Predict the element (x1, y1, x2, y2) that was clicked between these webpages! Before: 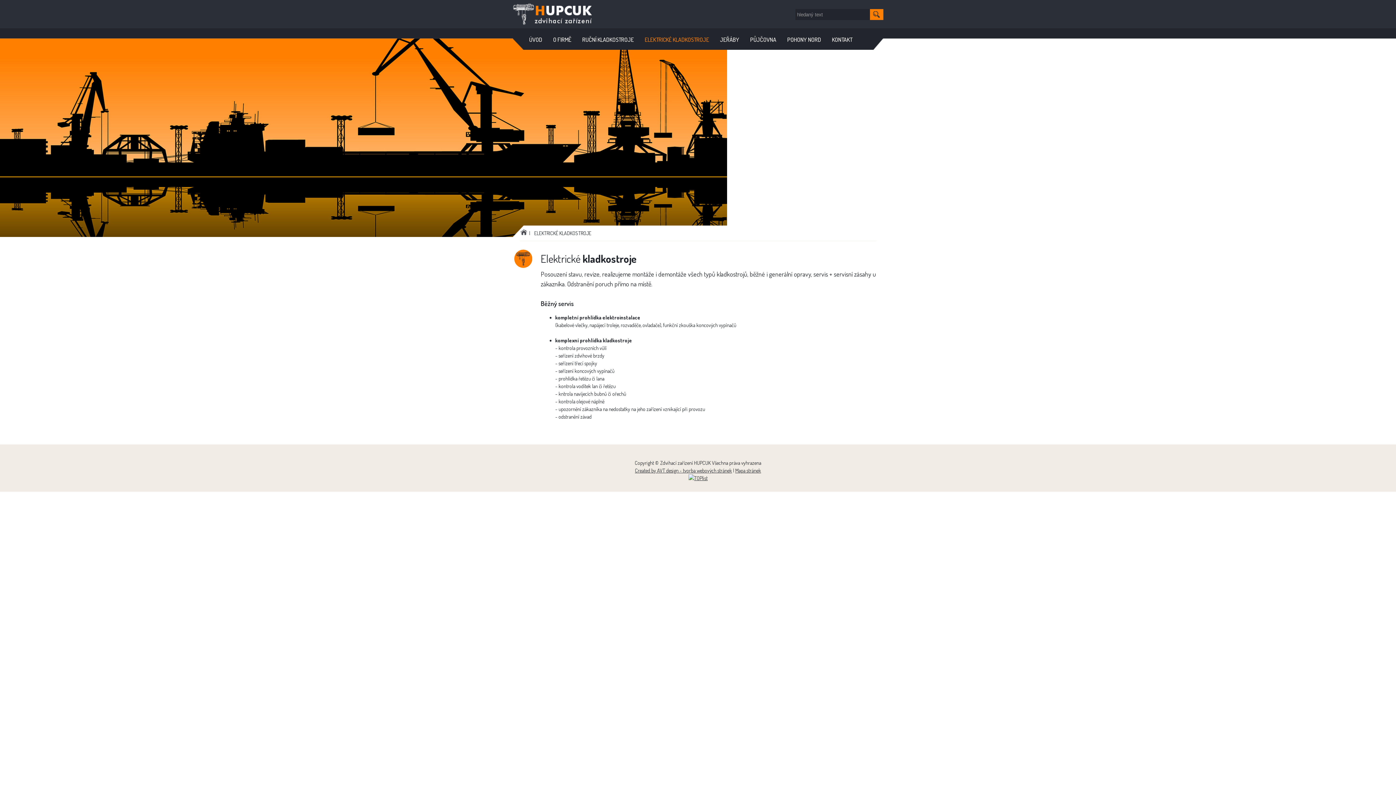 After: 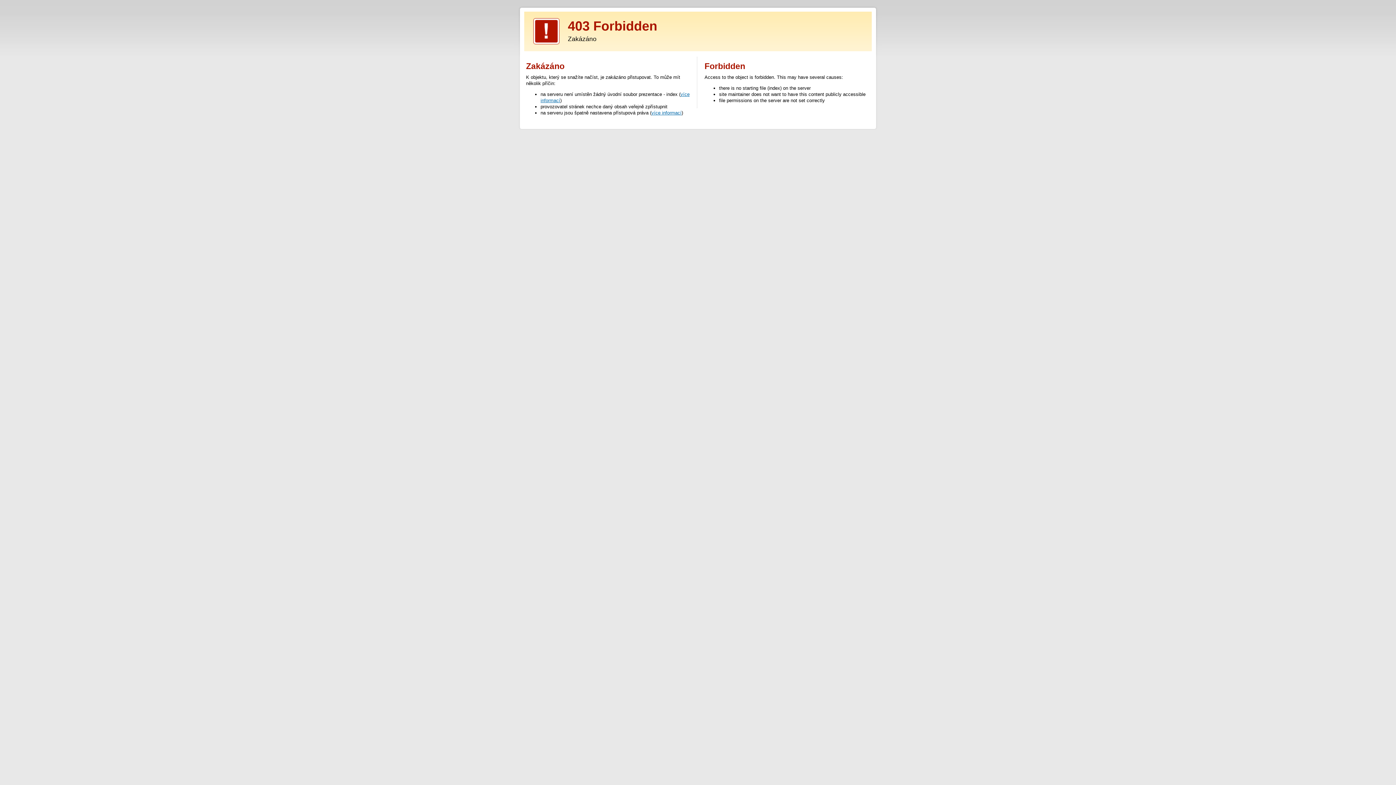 Action: bbox: (635, 467, 732, 473) label: Created by AVT design - tvorba webových stránek